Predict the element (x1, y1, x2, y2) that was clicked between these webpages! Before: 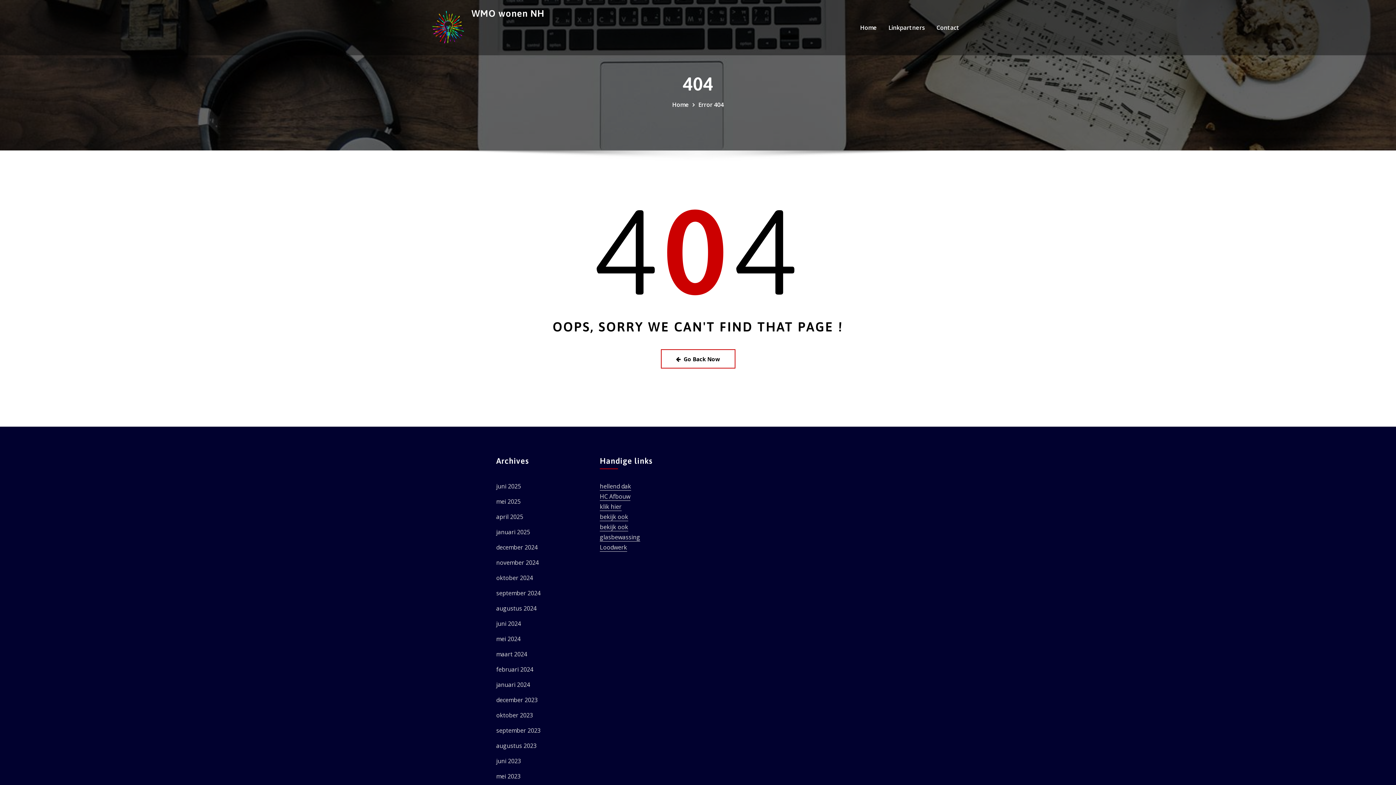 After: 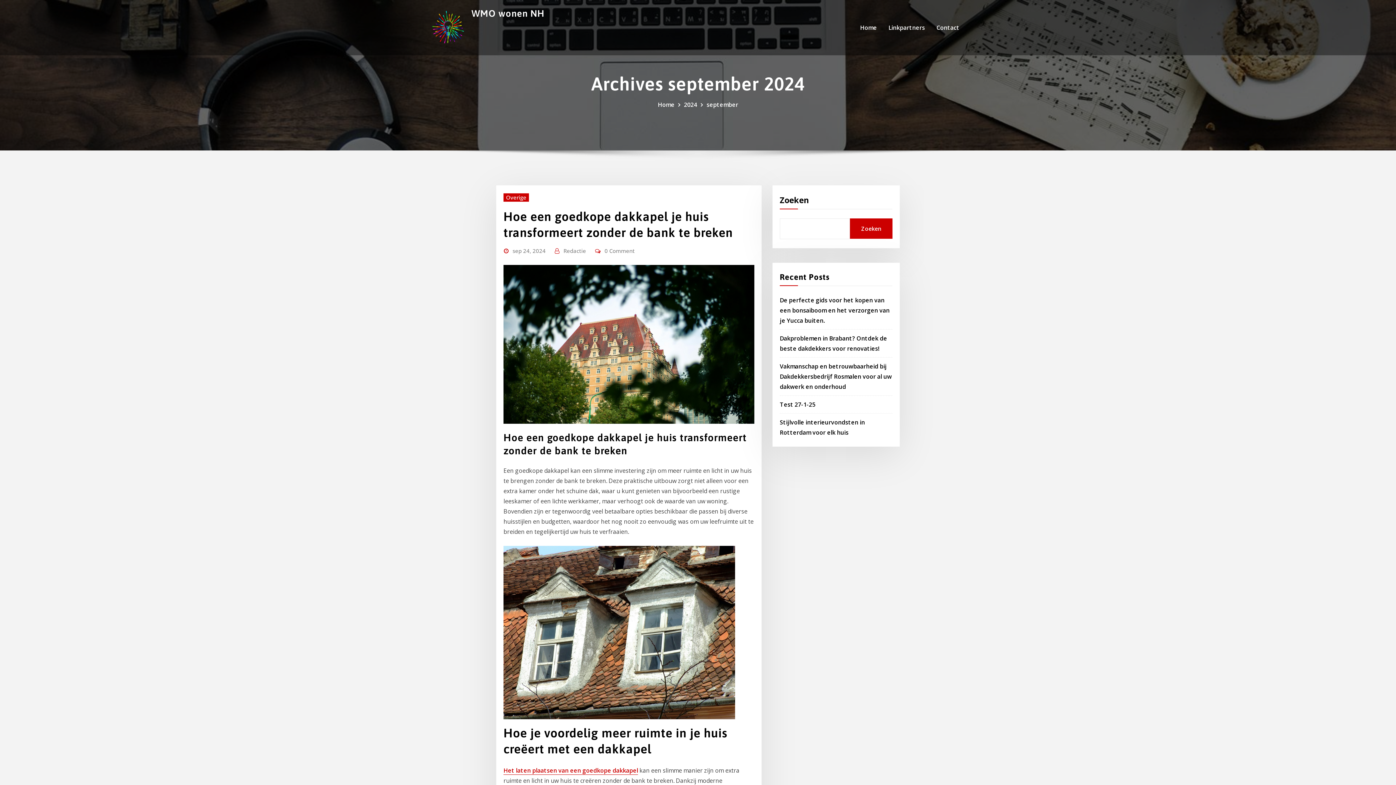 Action: label: september 2024 bbox: (496, 589, 540, 597)